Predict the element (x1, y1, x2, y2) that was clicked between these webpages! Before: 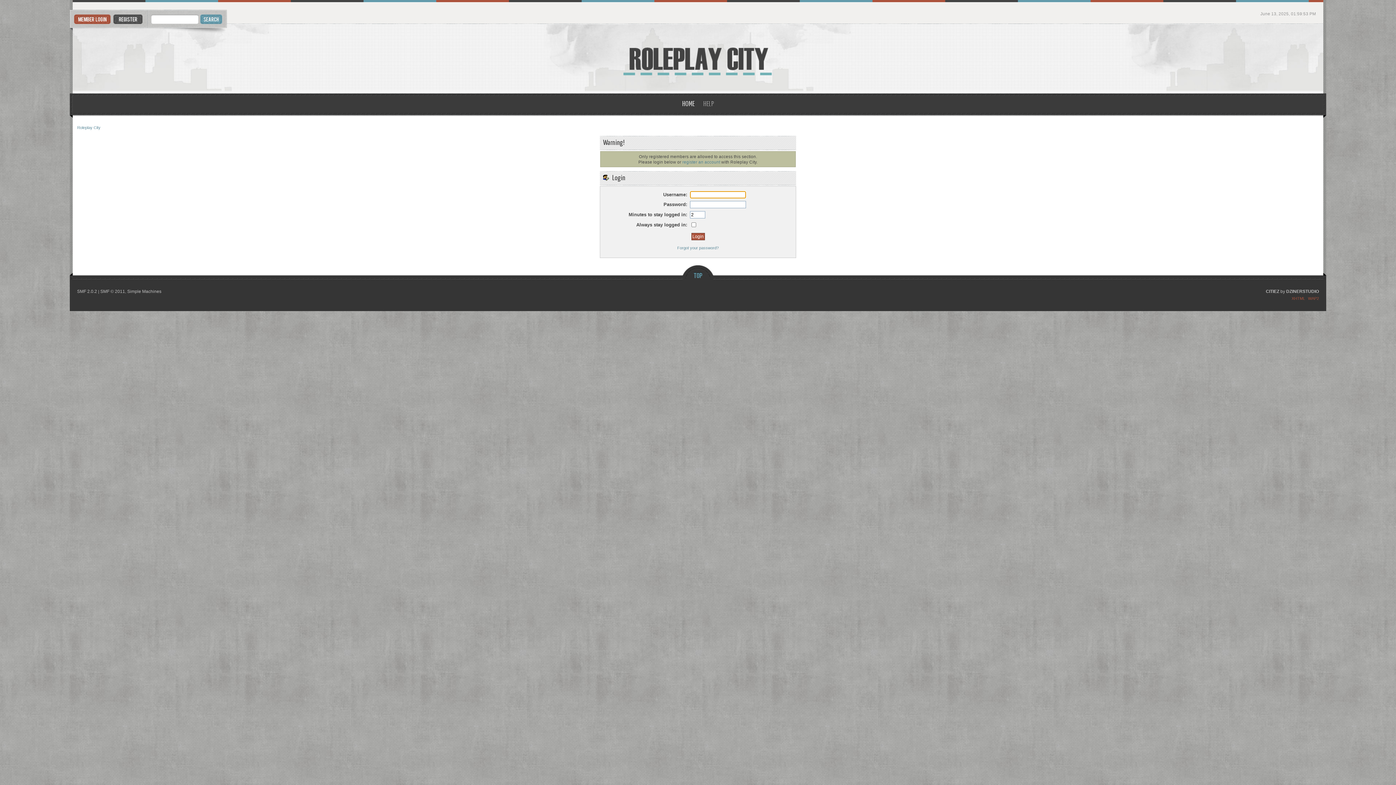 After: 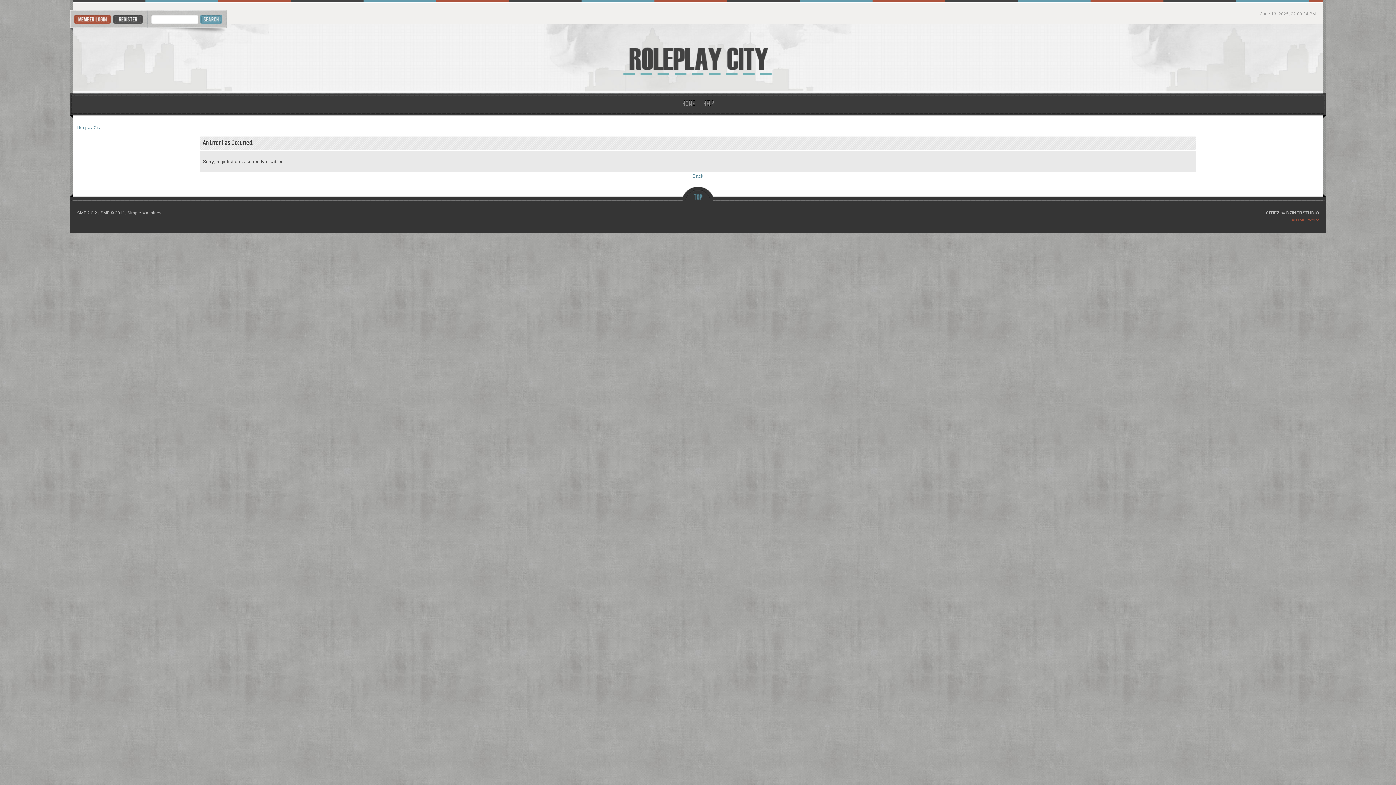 Action: label: register an account bbox: (682, 159, 720, 164)